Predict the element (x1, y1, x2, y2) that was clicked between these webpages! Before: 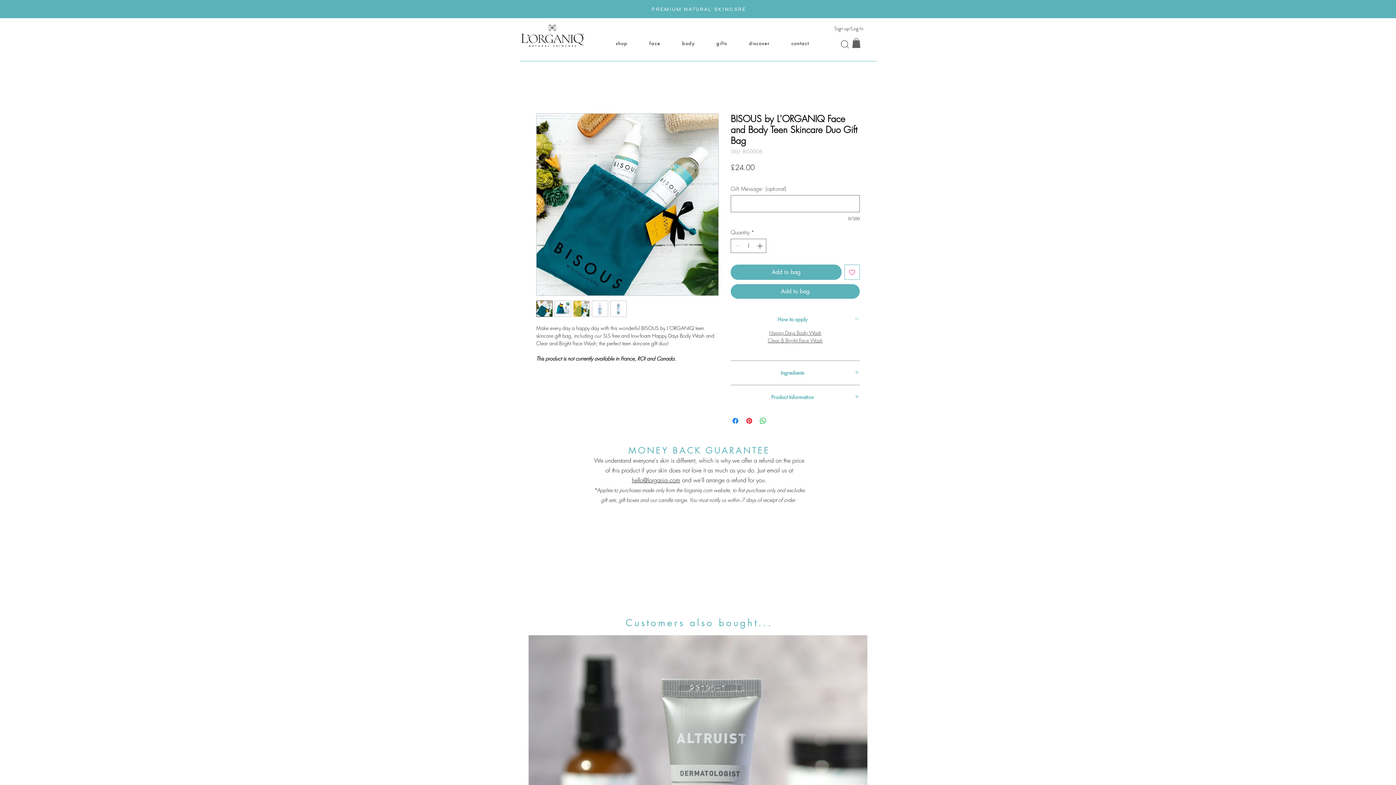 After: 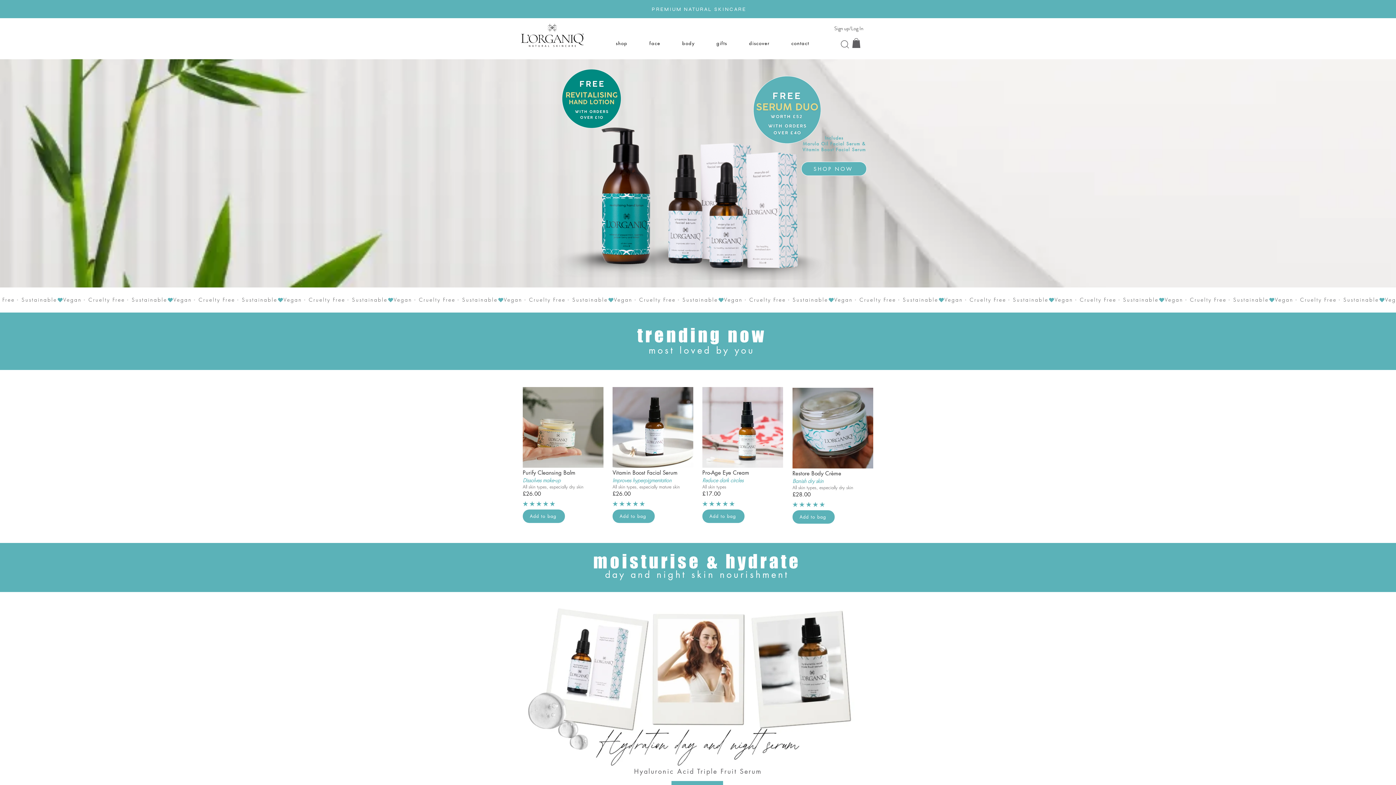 Action: bbox: (521, 23, 584, 46)